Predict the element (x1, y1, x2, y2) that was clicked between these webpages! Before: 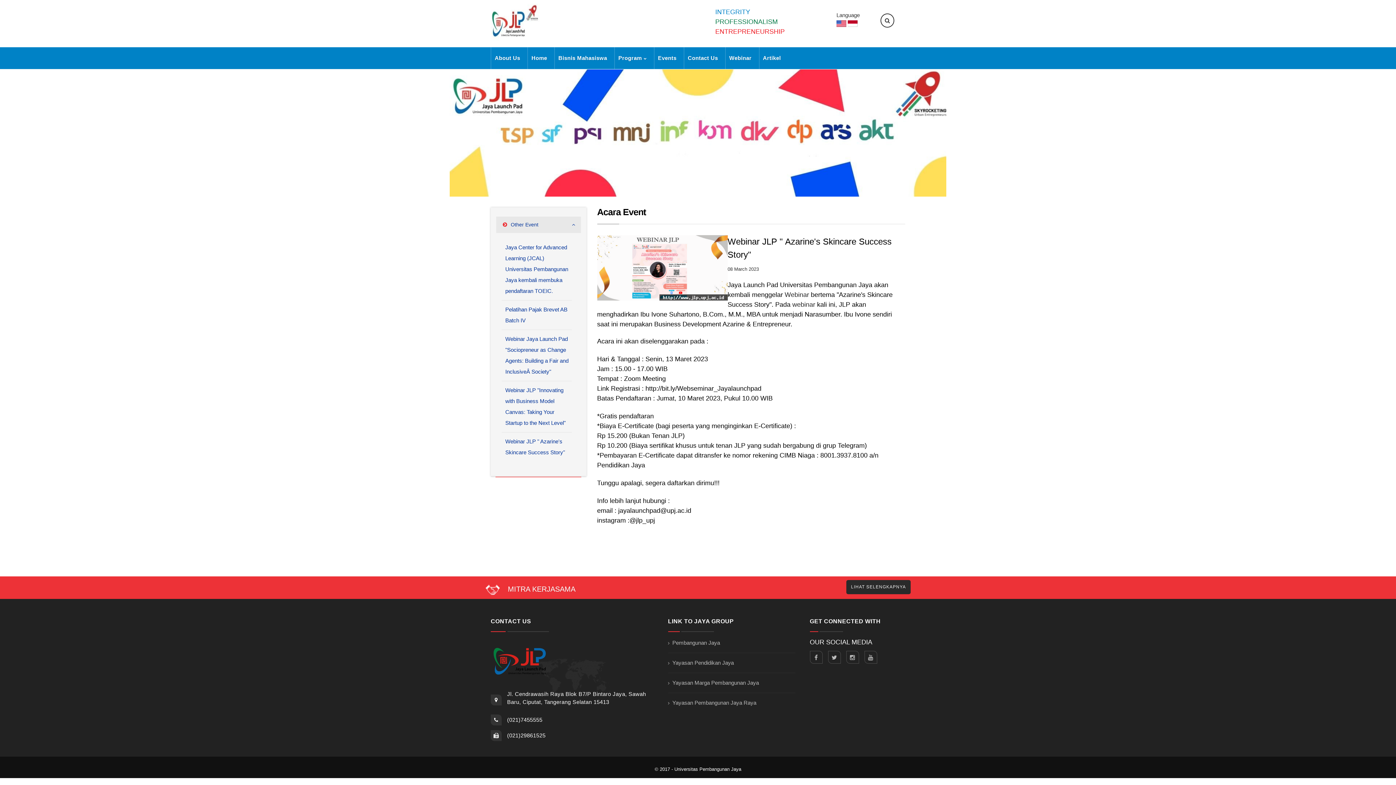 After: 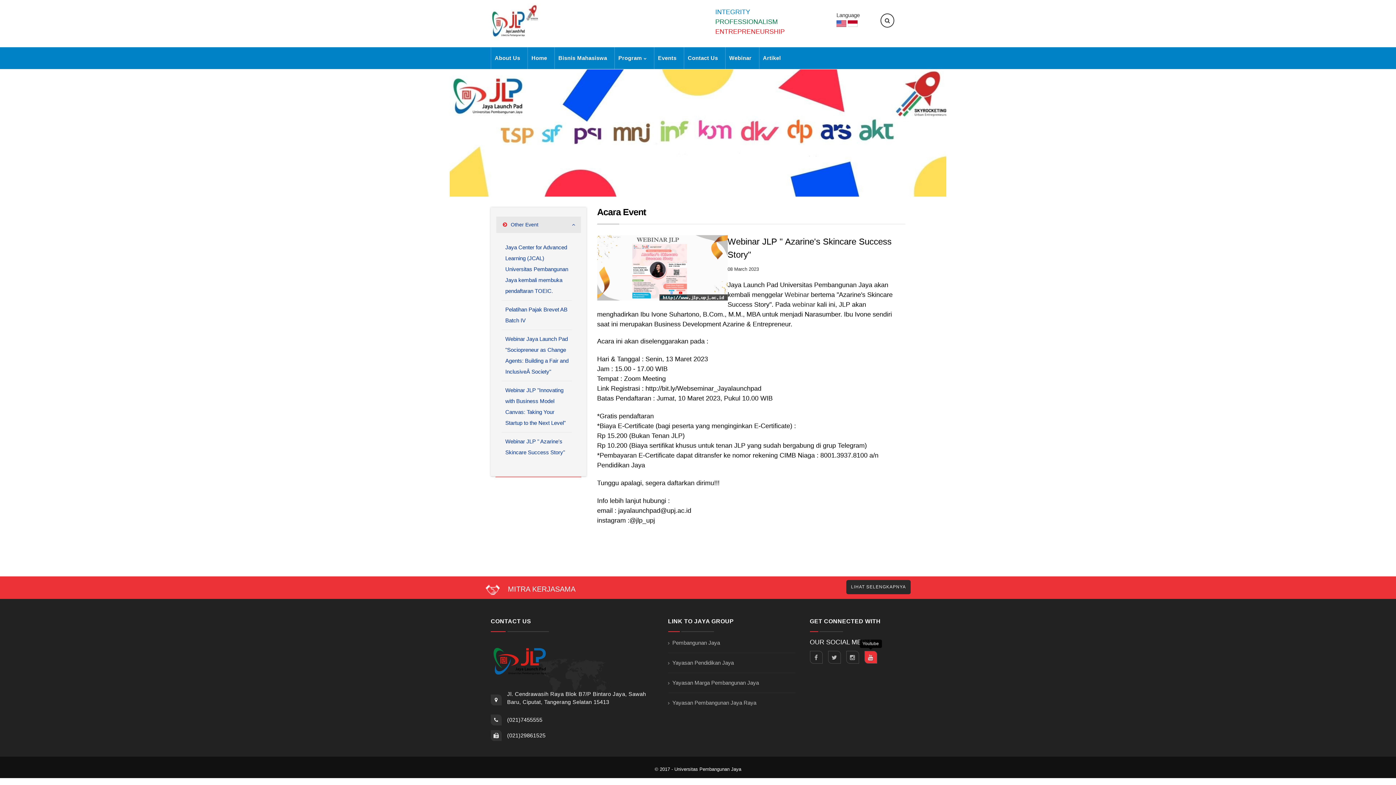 Action: bbox: (864, 651, 877, 663) label: Youtube